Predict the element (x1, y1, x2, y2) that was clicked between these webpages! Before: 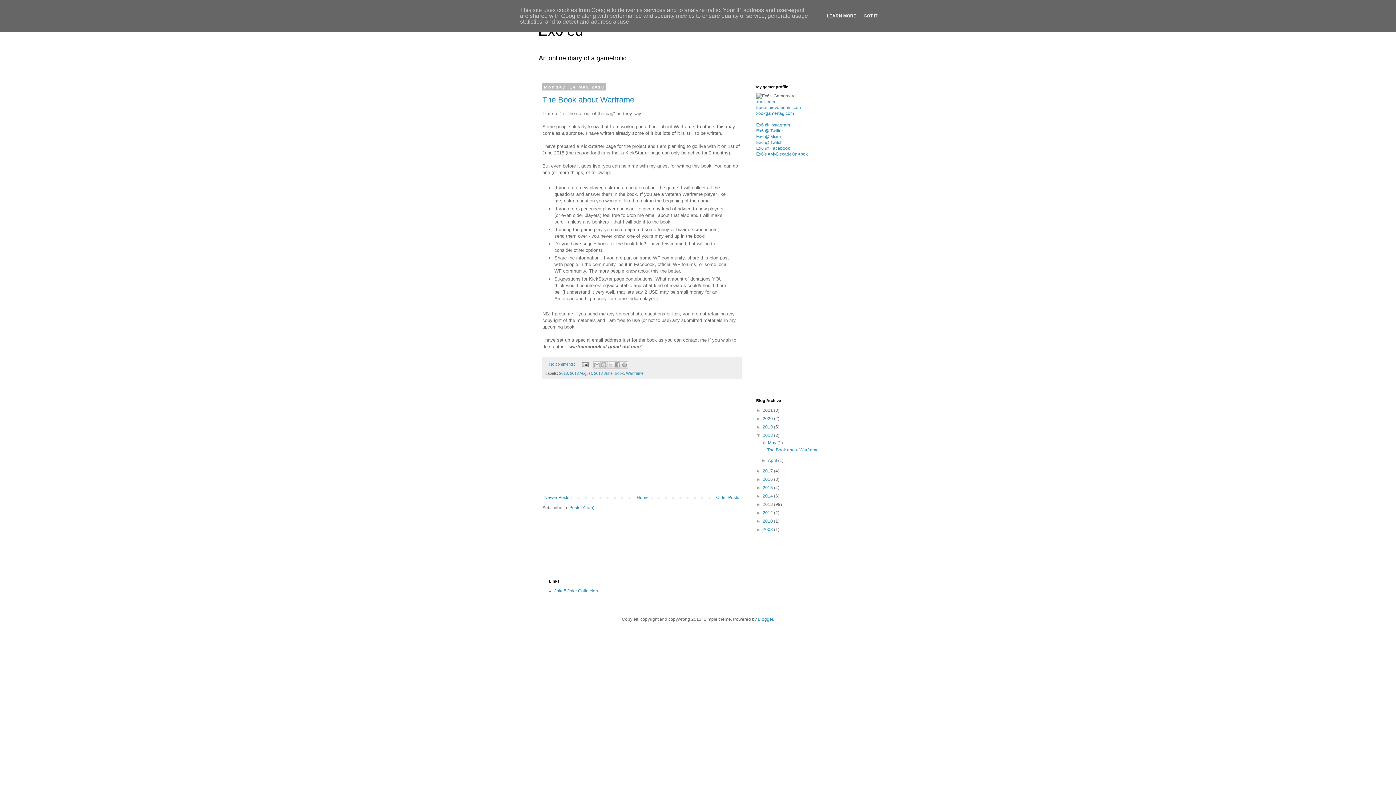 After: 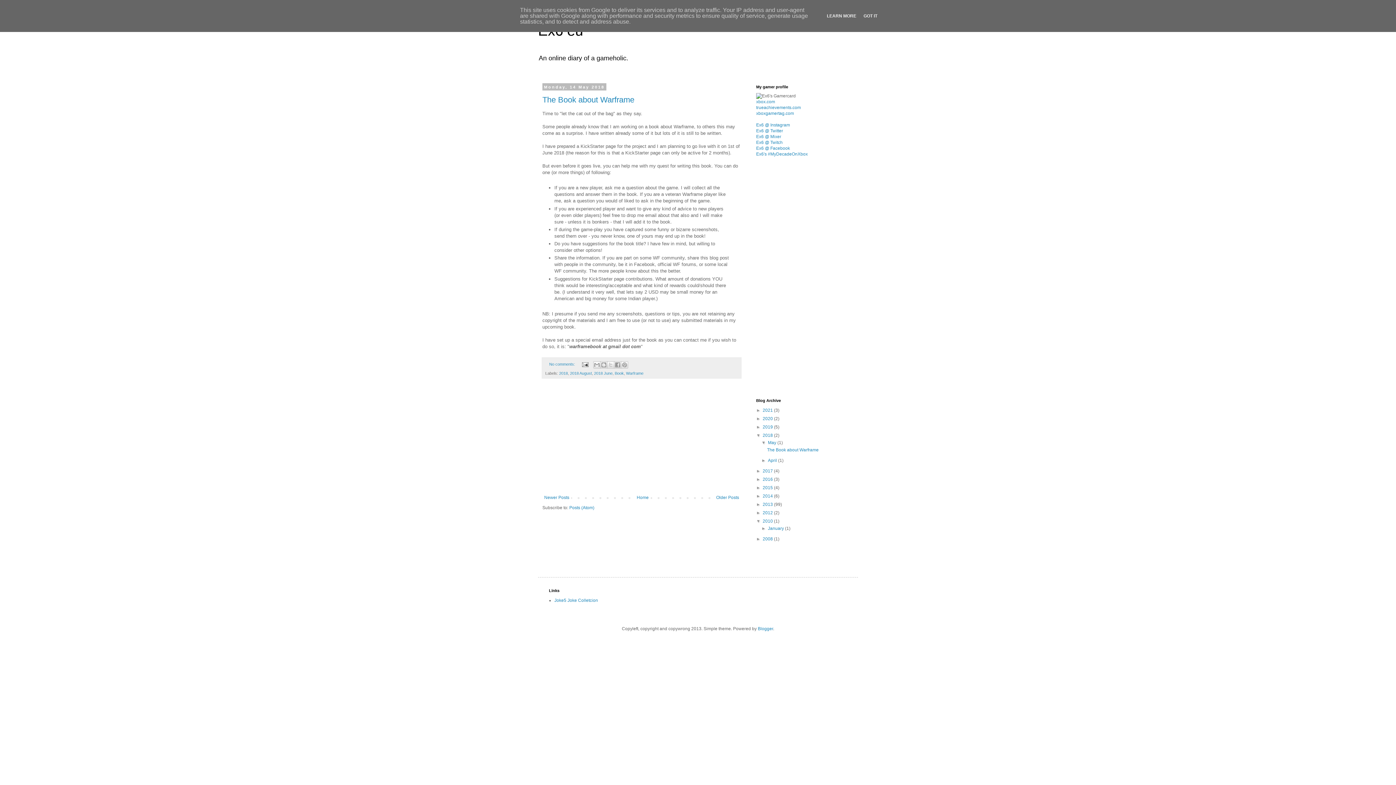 Action: bbox: (756, 518, 762, 524) label: ►  